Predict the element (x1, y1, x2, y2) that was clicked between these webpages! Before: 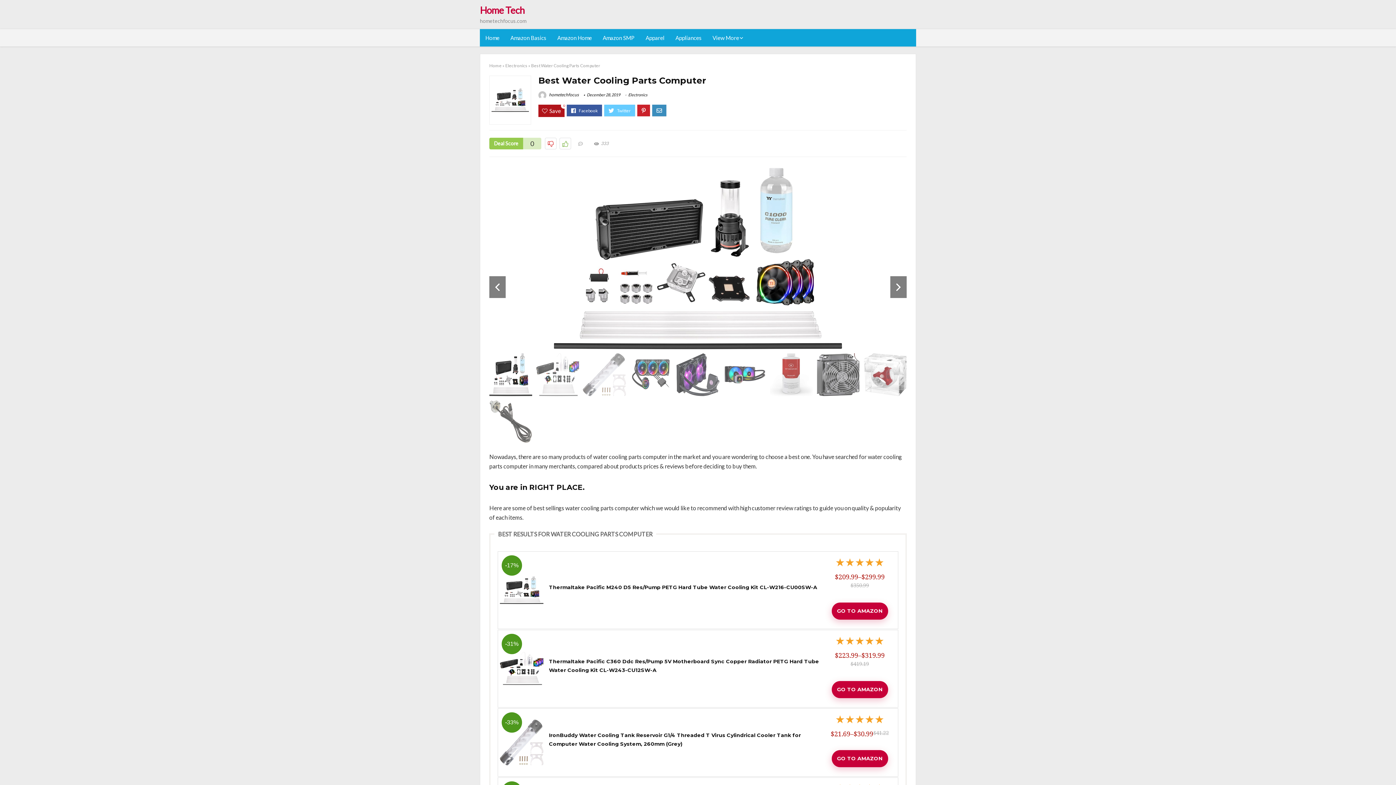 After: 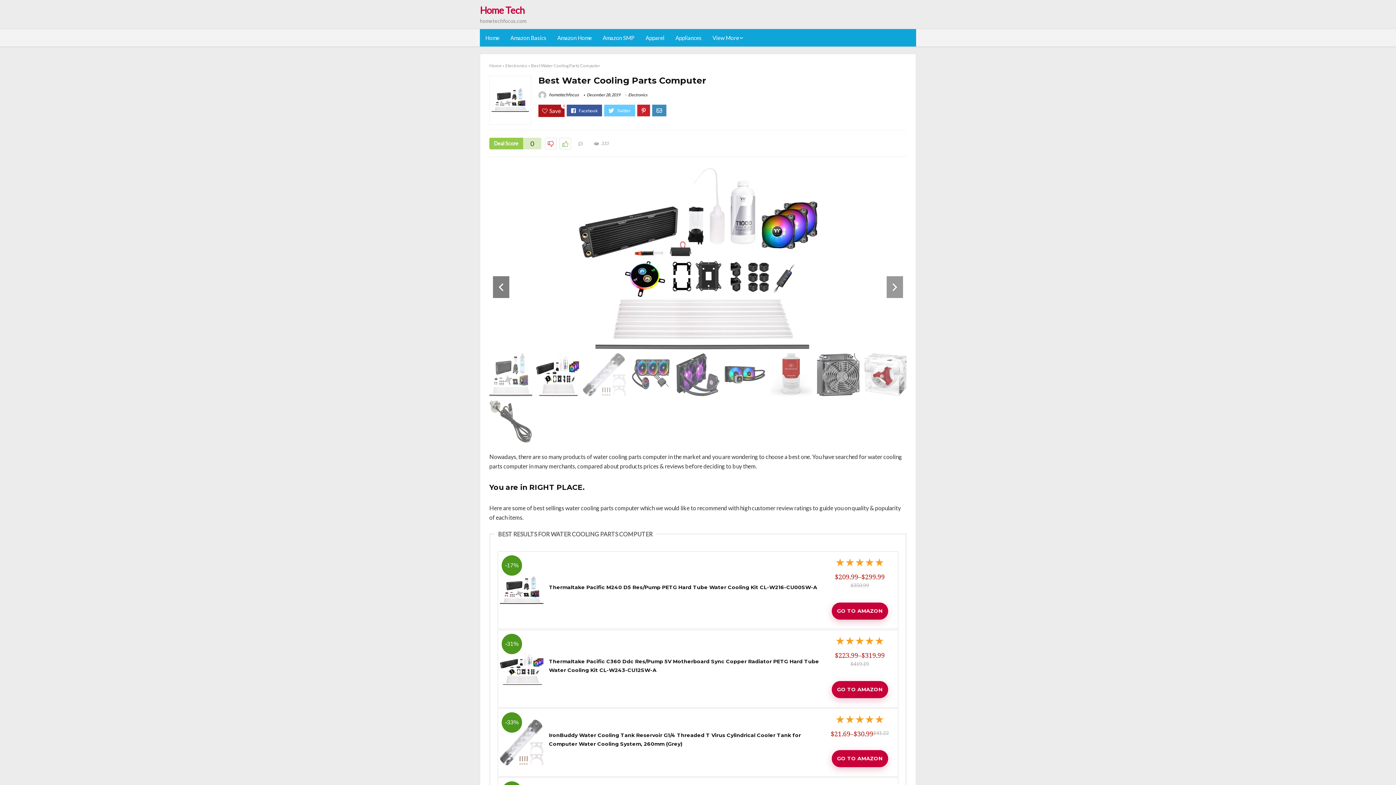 Action: label: Next bbox: (890, 276, 906, 298)